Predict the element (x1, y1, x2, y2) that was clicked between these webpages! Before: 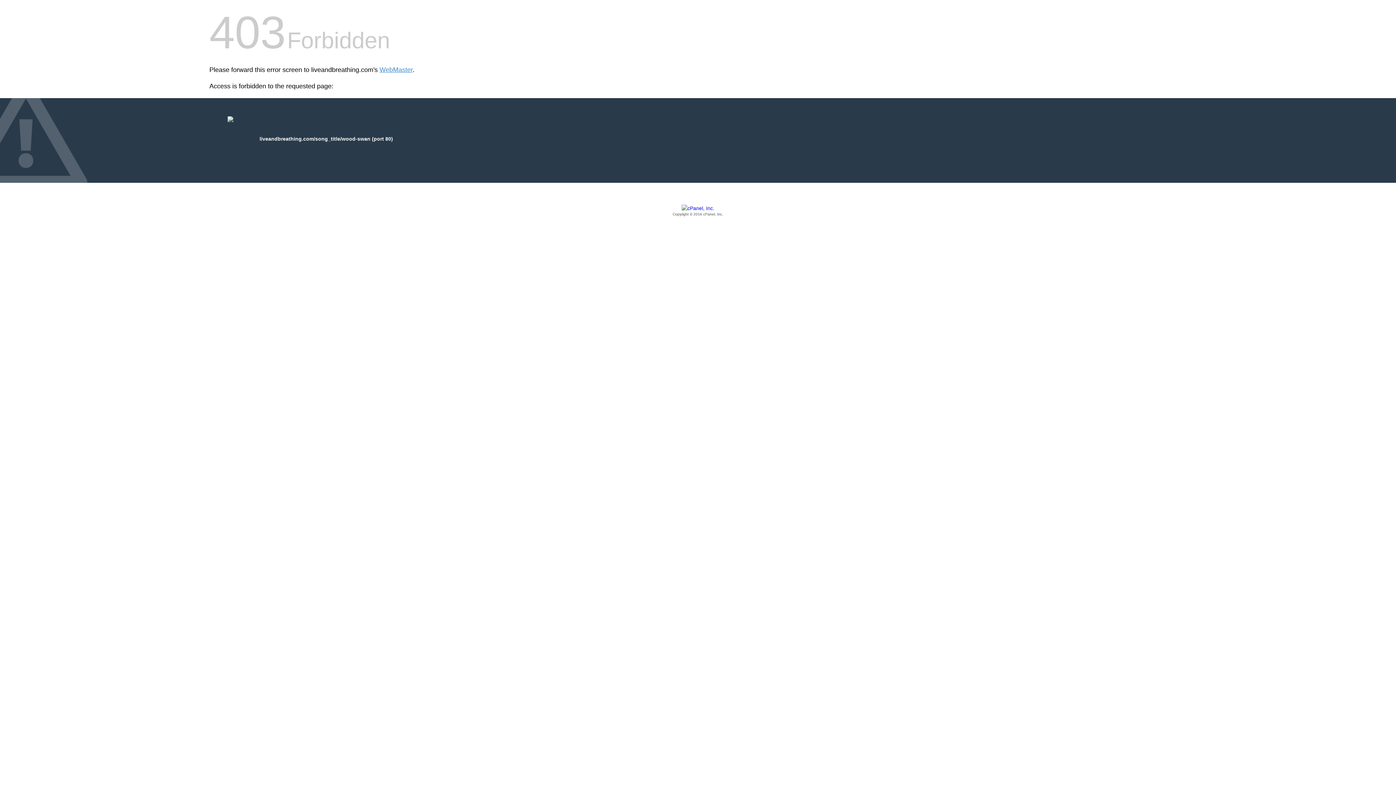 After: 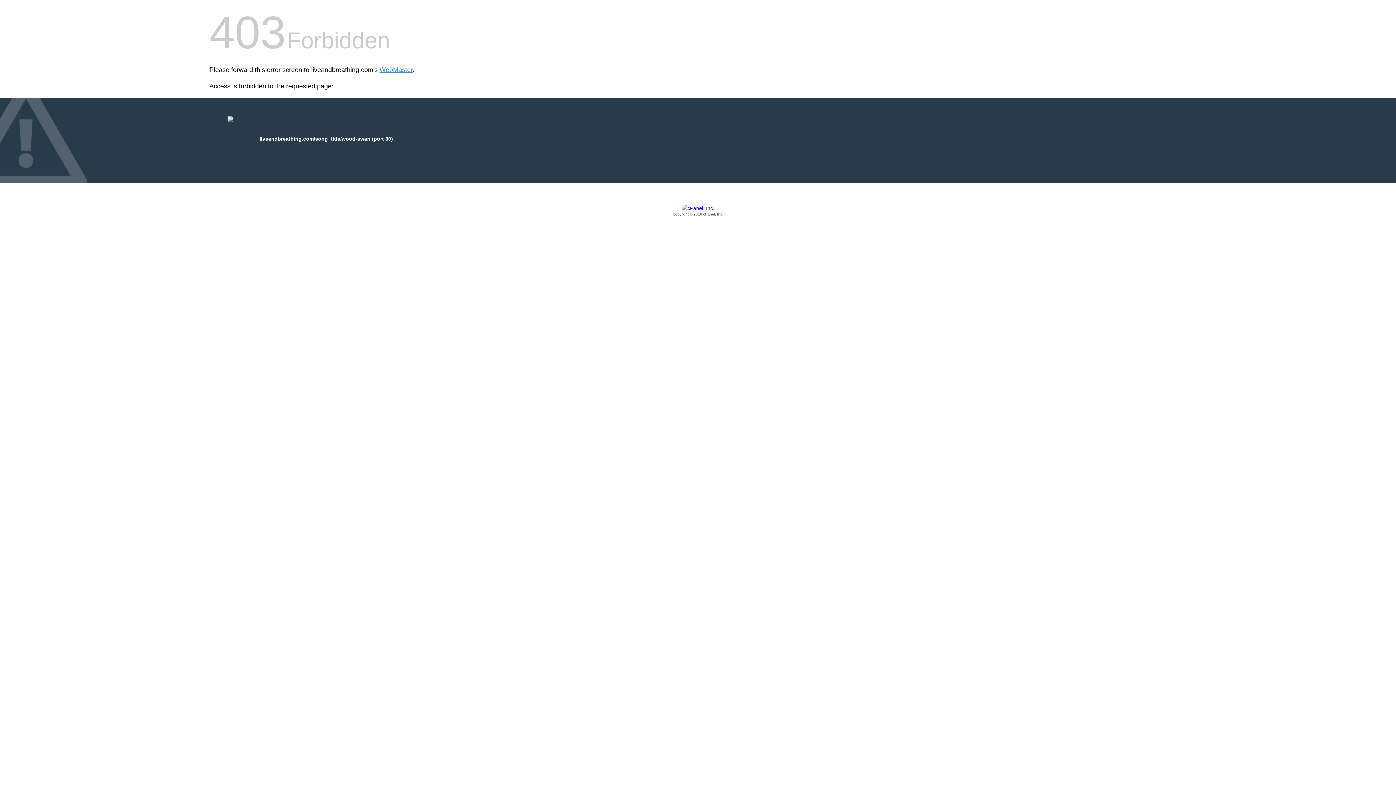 Action: bbox: (209, 205, 1186, 217) label: Copyright © 2016 cPanel, Inc.